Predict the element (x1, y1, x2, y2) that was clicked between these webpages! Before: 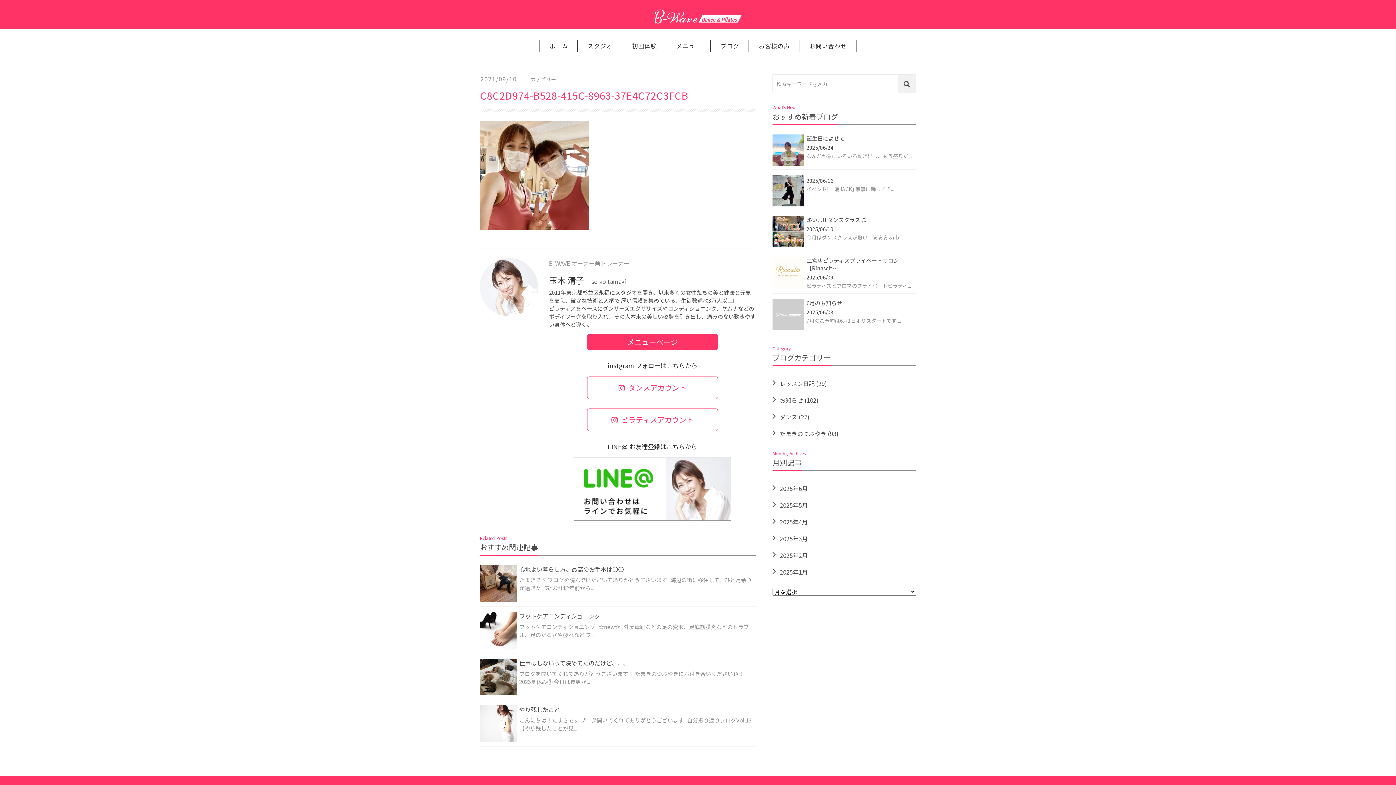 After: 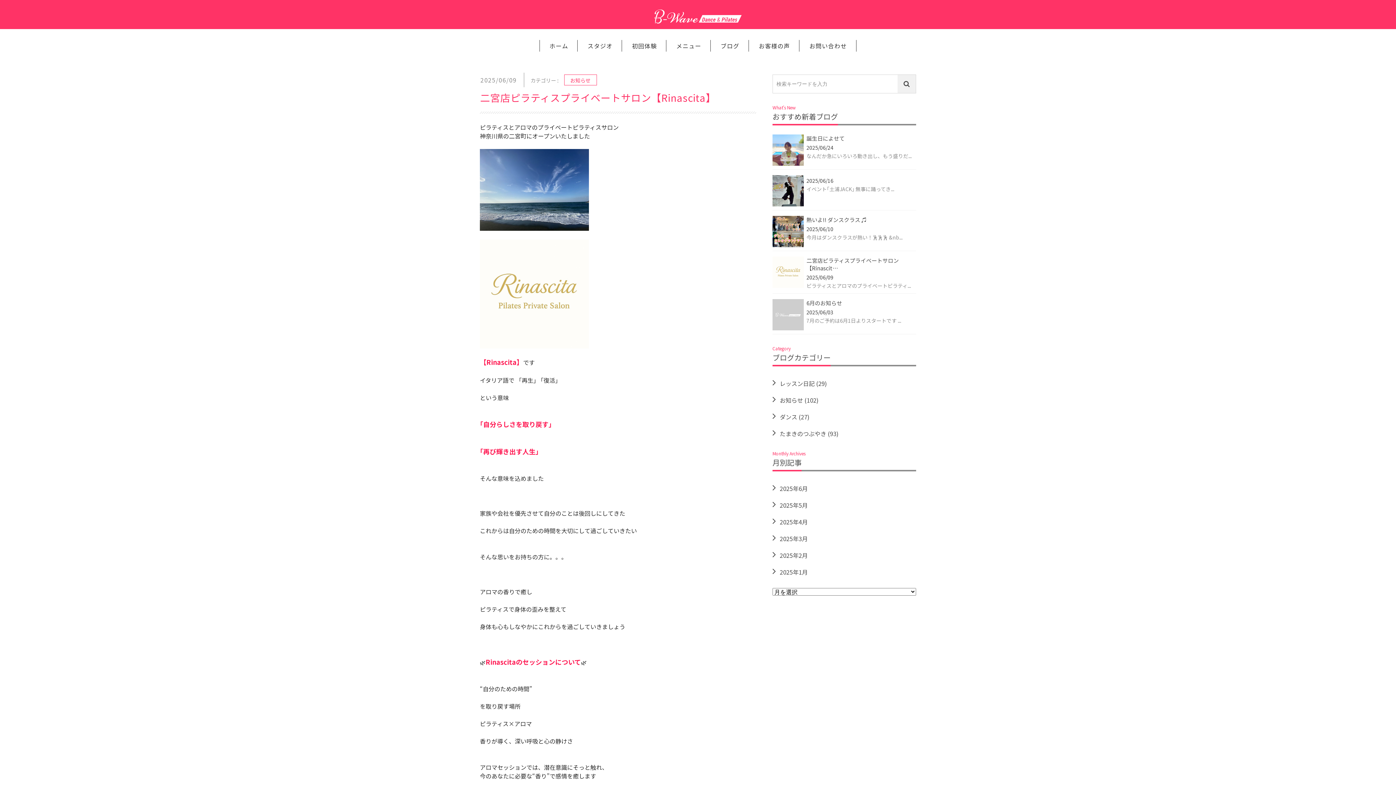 Action: bbox: (772, 256, 916, 293) label: 二宮店ピラティスプライベートサロン【Rinascit…
2025/06/09

ピラティスとアロマのプライベートピラティ...